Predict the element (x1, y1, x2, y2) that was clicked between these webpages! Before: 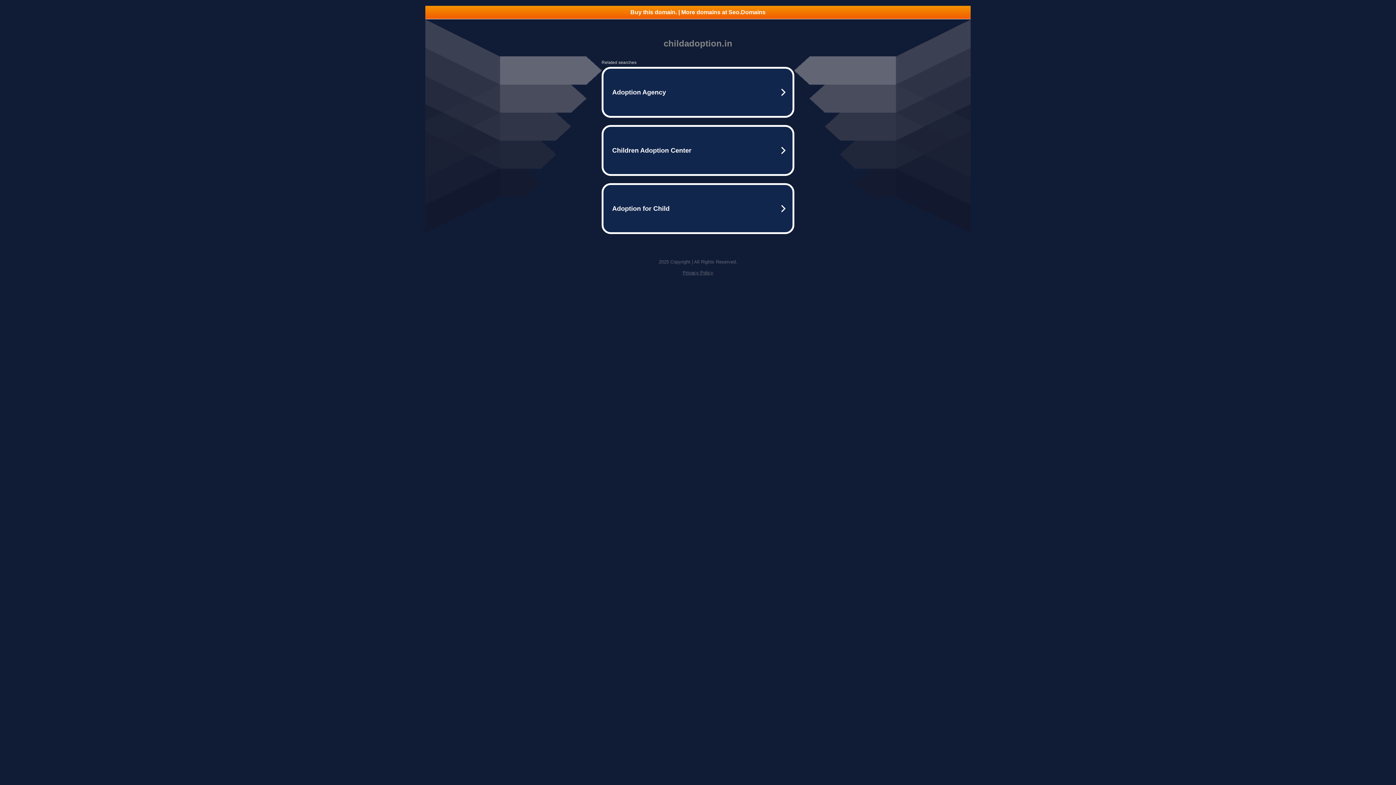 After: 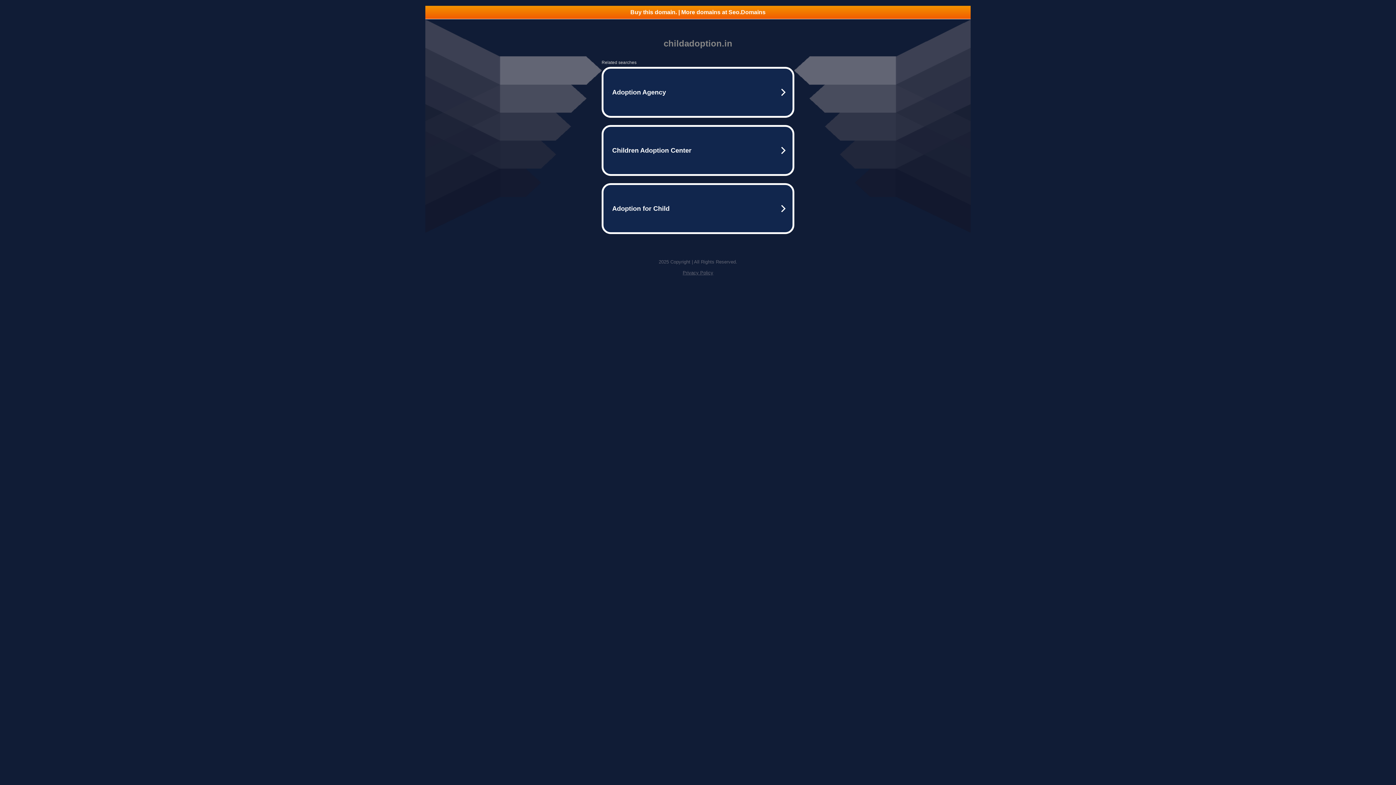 Action: bbox: (425, 5, 970, 18) label: Buy this domain. | More domains at Seo.Domains